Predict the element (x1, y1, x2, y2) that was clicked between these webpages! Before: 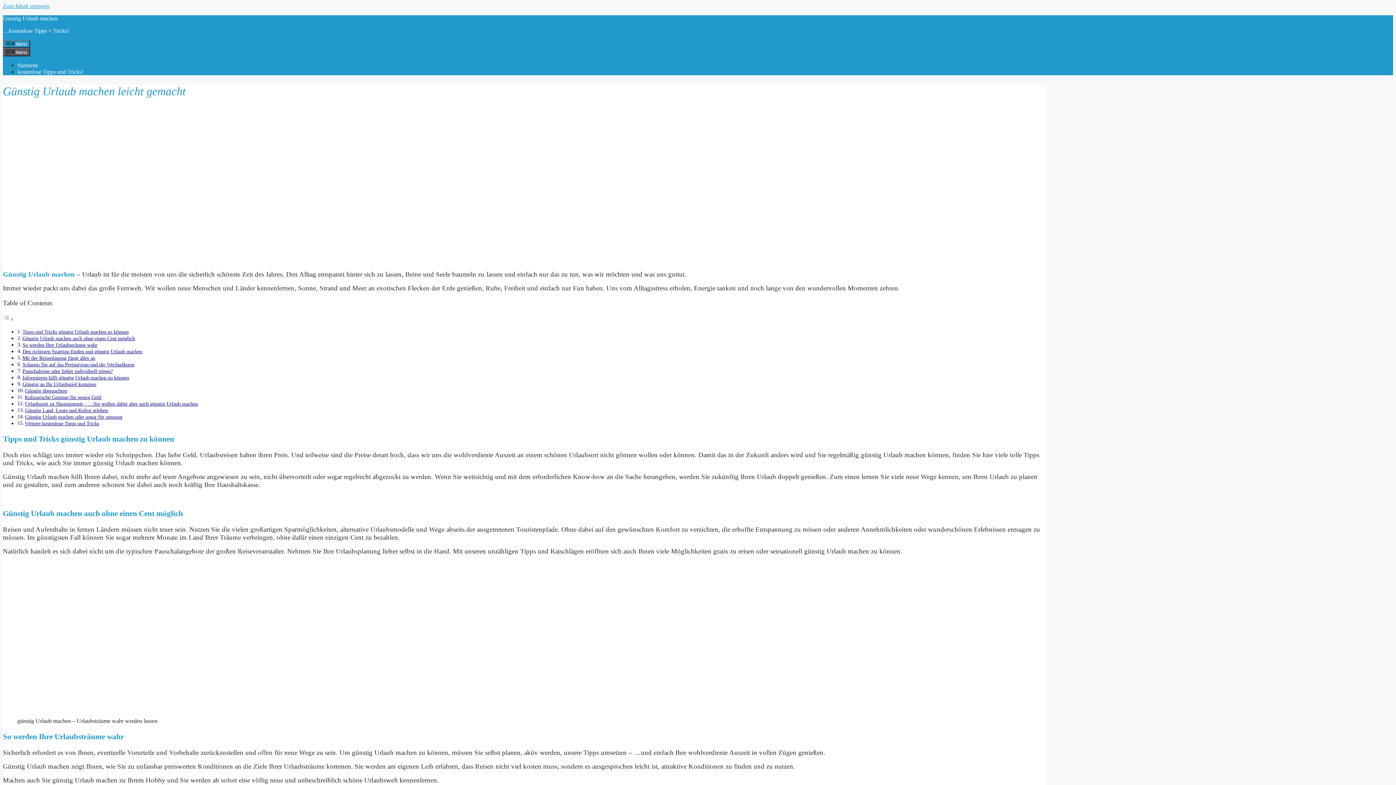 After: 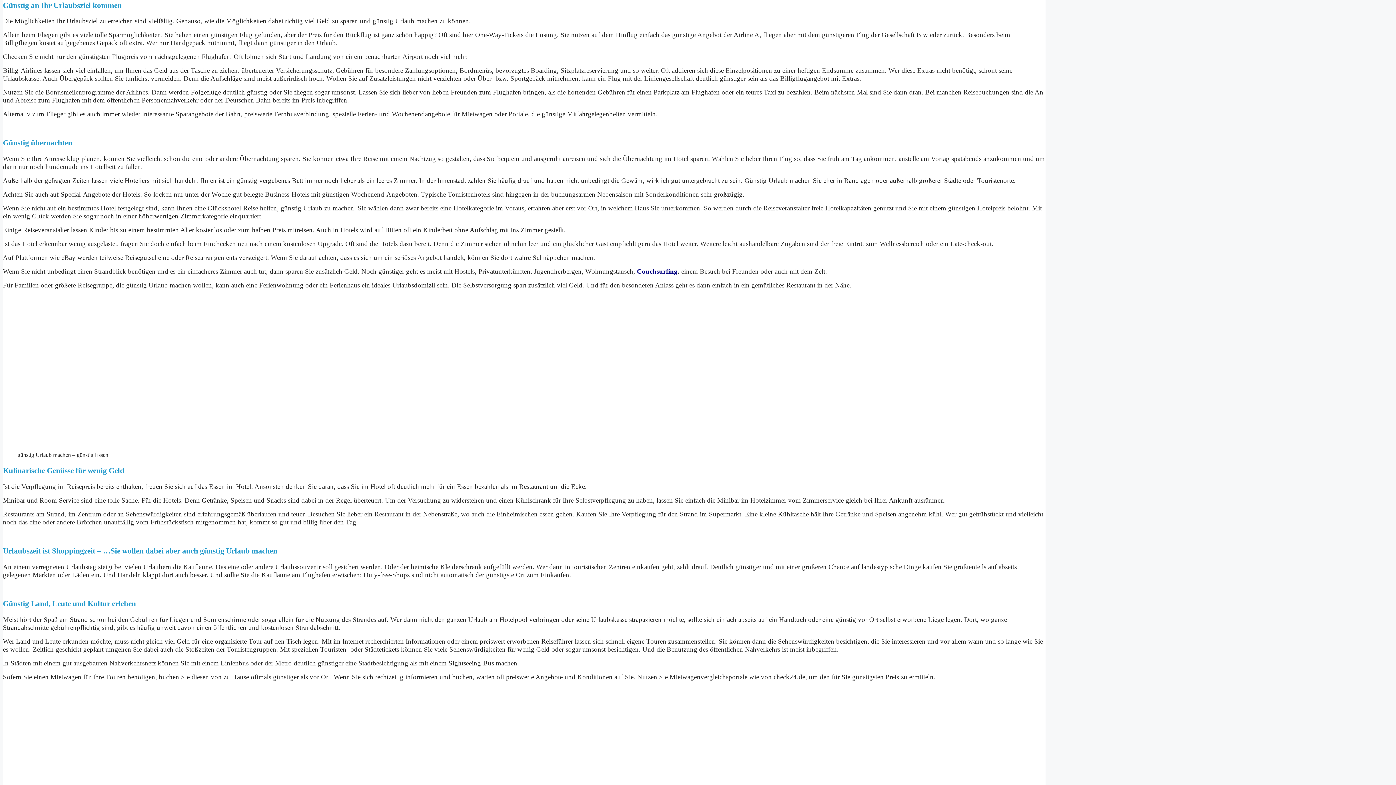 Action: bbox: (22, 381, 96, 387) label: Günstig an Ihr Urlaubsziel kommen